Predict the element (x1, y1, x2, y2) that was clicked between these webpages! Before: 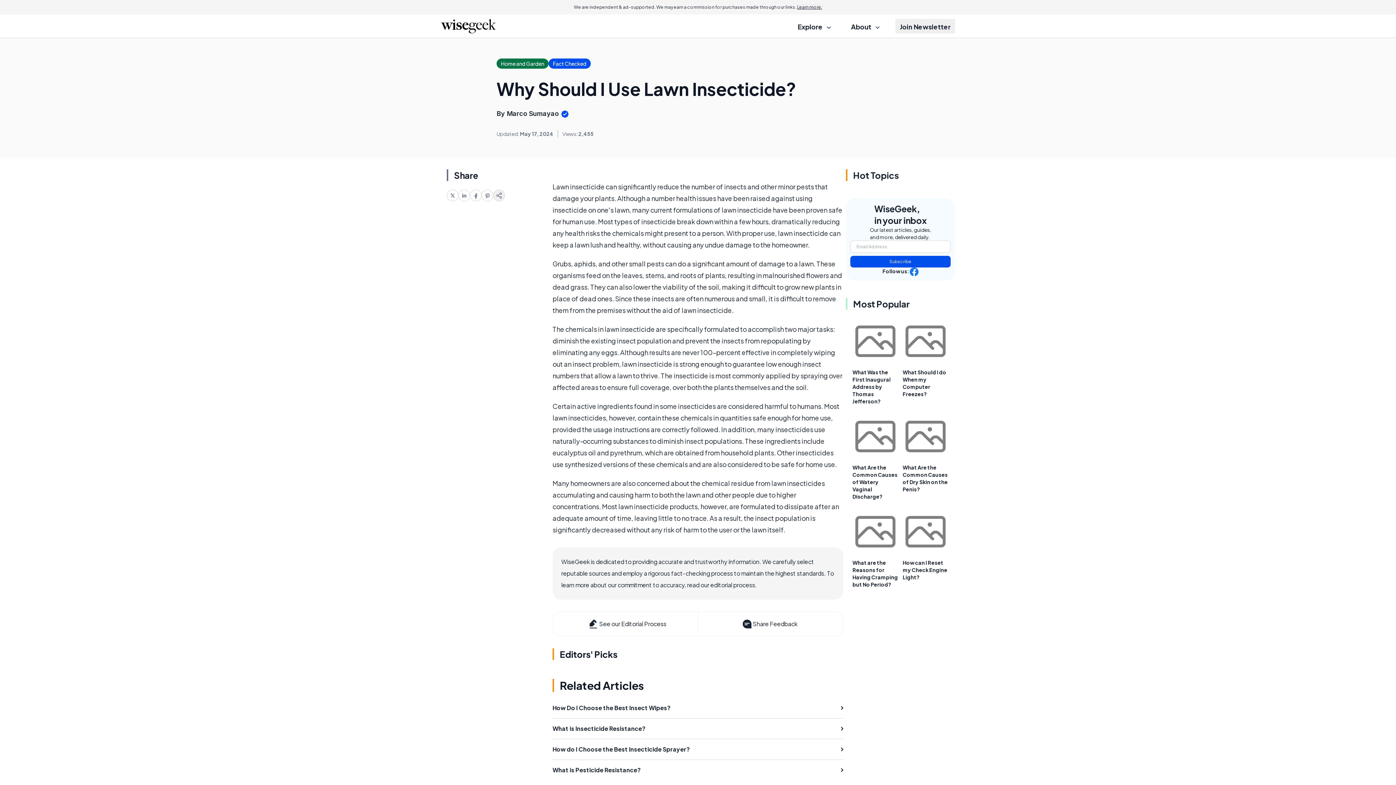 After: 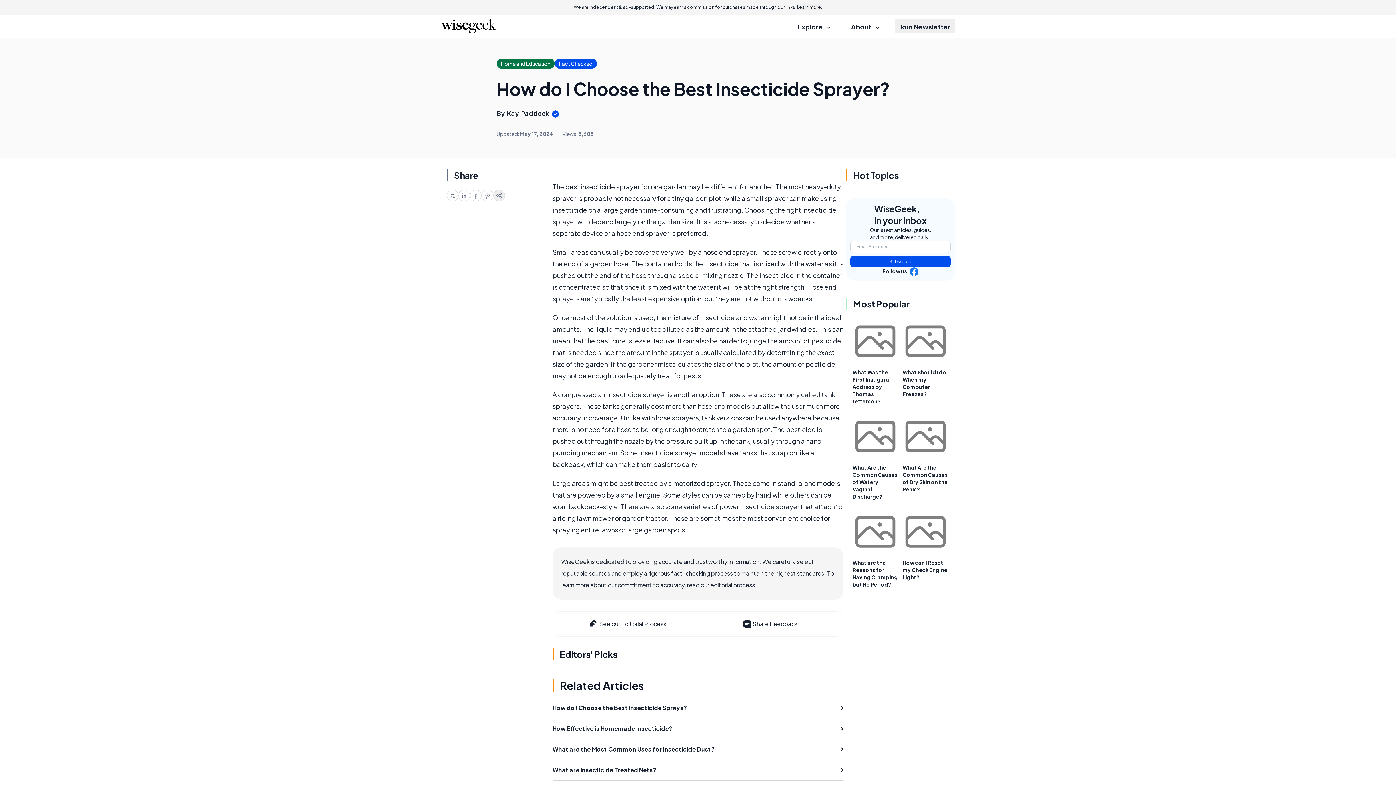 Action: bbox: (552, 739, 843, 760) label: How do I Choose the Best Insecticide Sprayer?